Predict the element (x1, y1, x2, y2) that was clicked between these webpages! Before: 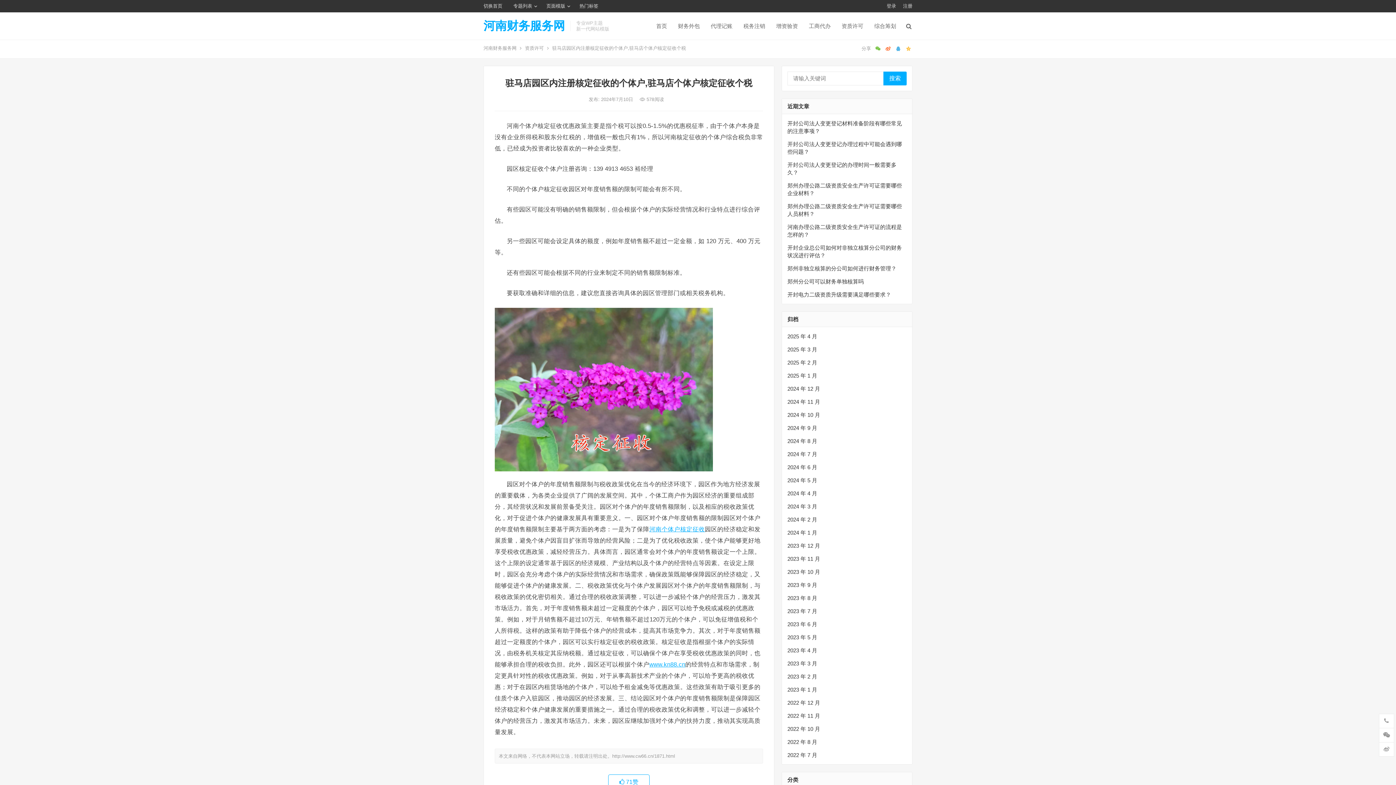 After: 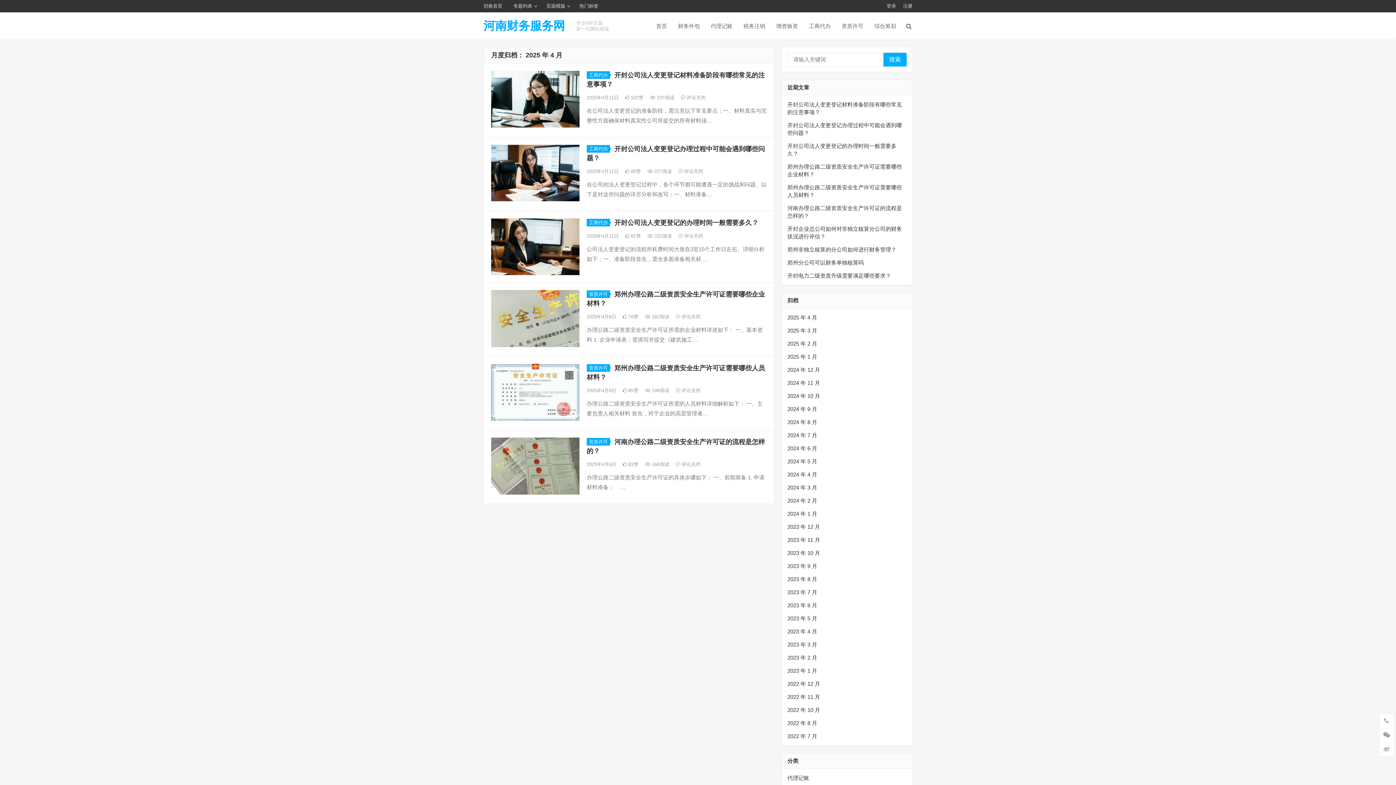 Action: label: 2025 年 4 月 bbox: (787, 333, 817, 339)